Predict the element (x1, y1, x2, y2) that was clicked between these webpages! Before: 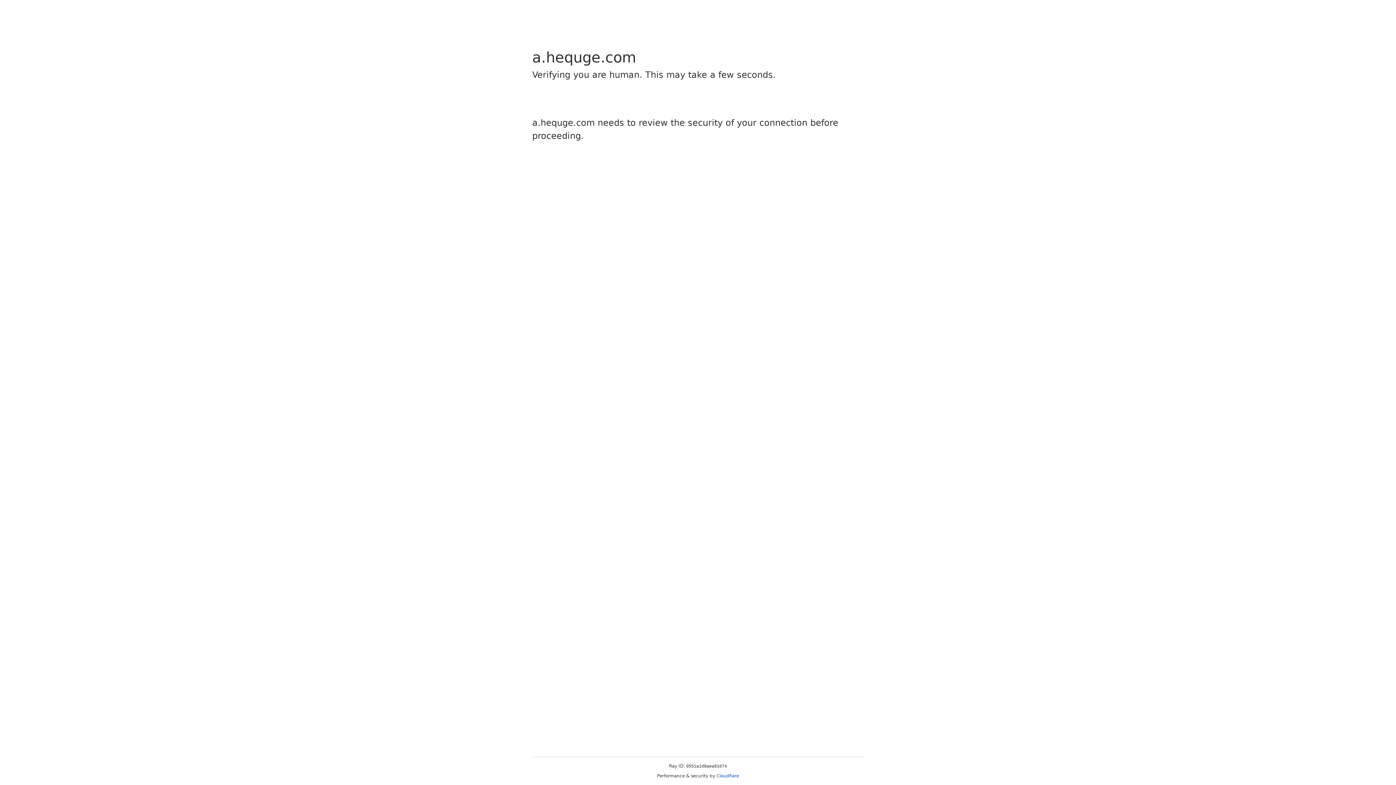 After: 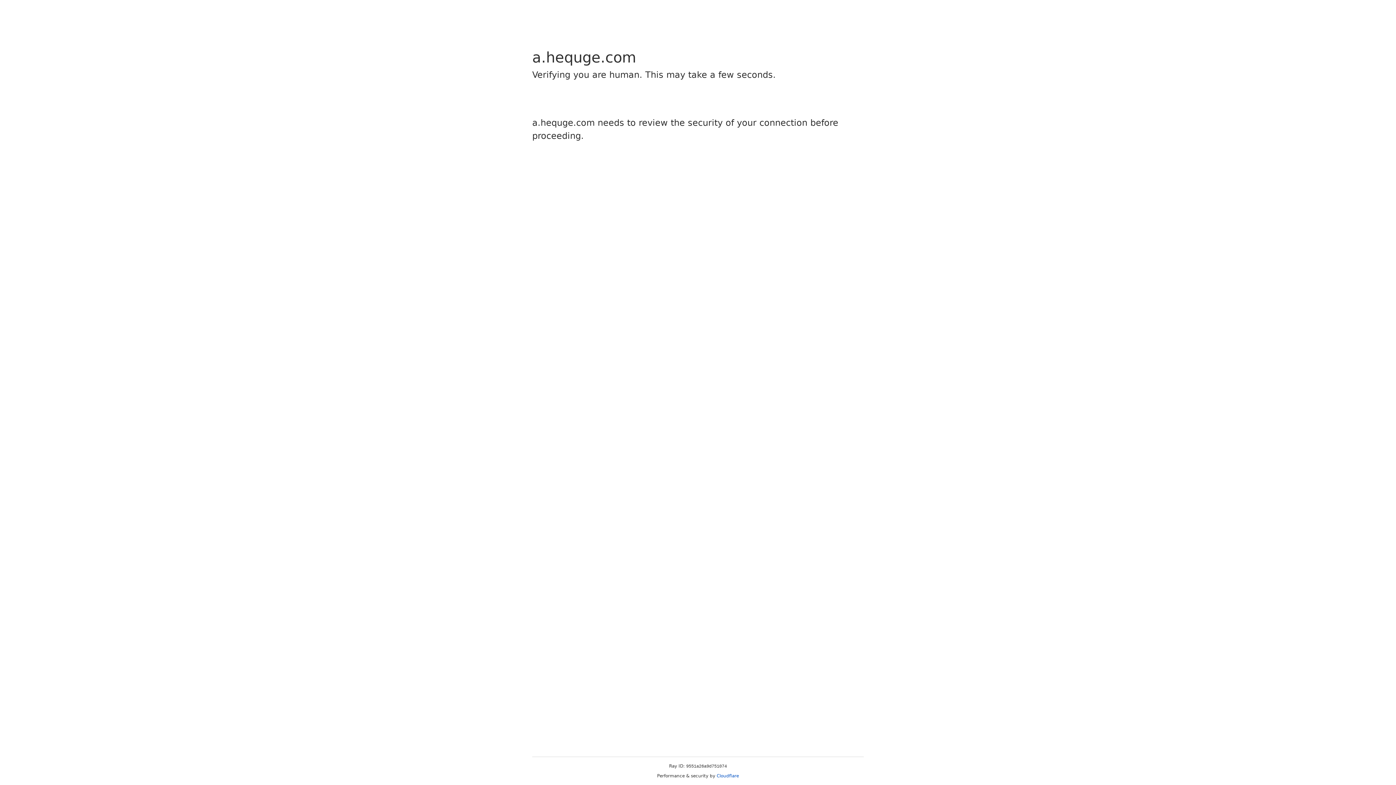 Action: bbox: (716, 773, 739, 778) label: Cloudflare